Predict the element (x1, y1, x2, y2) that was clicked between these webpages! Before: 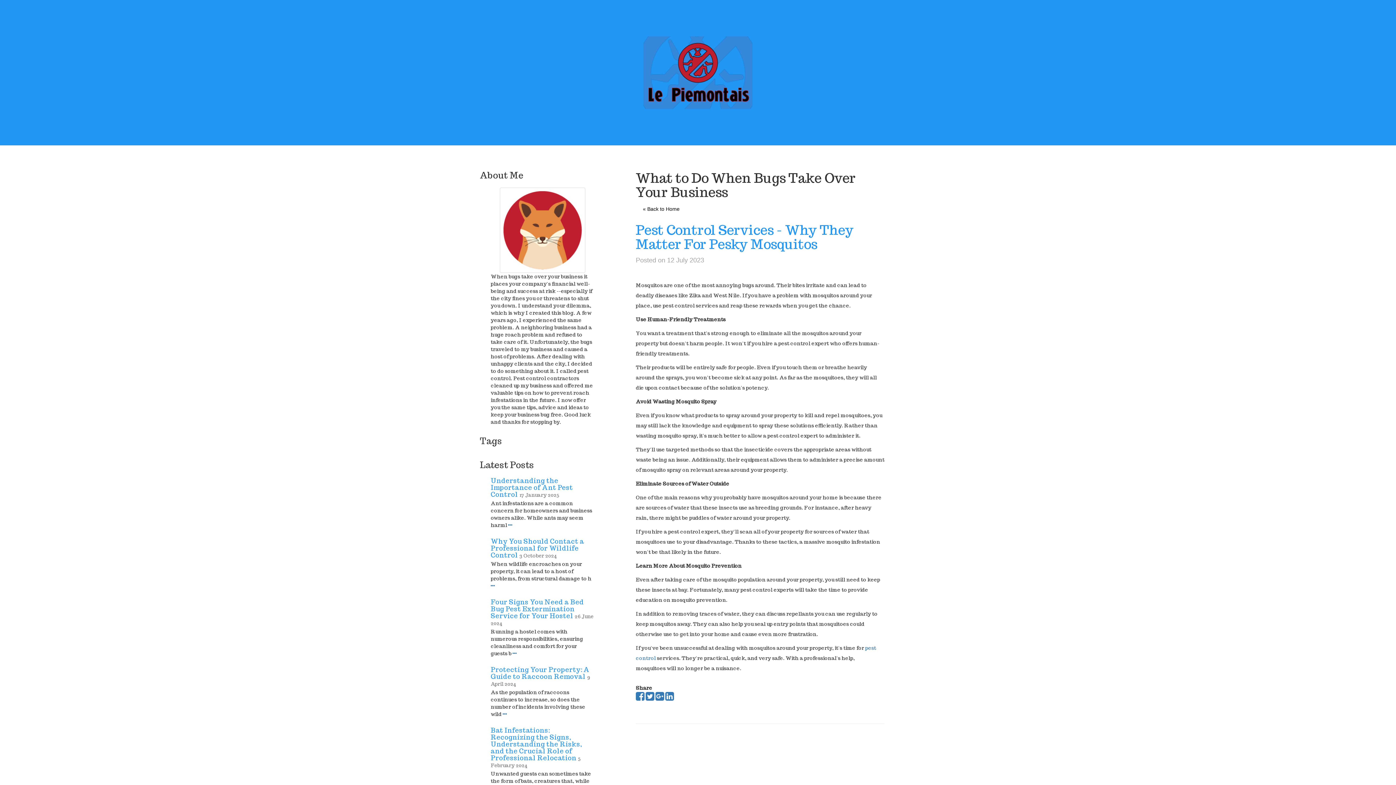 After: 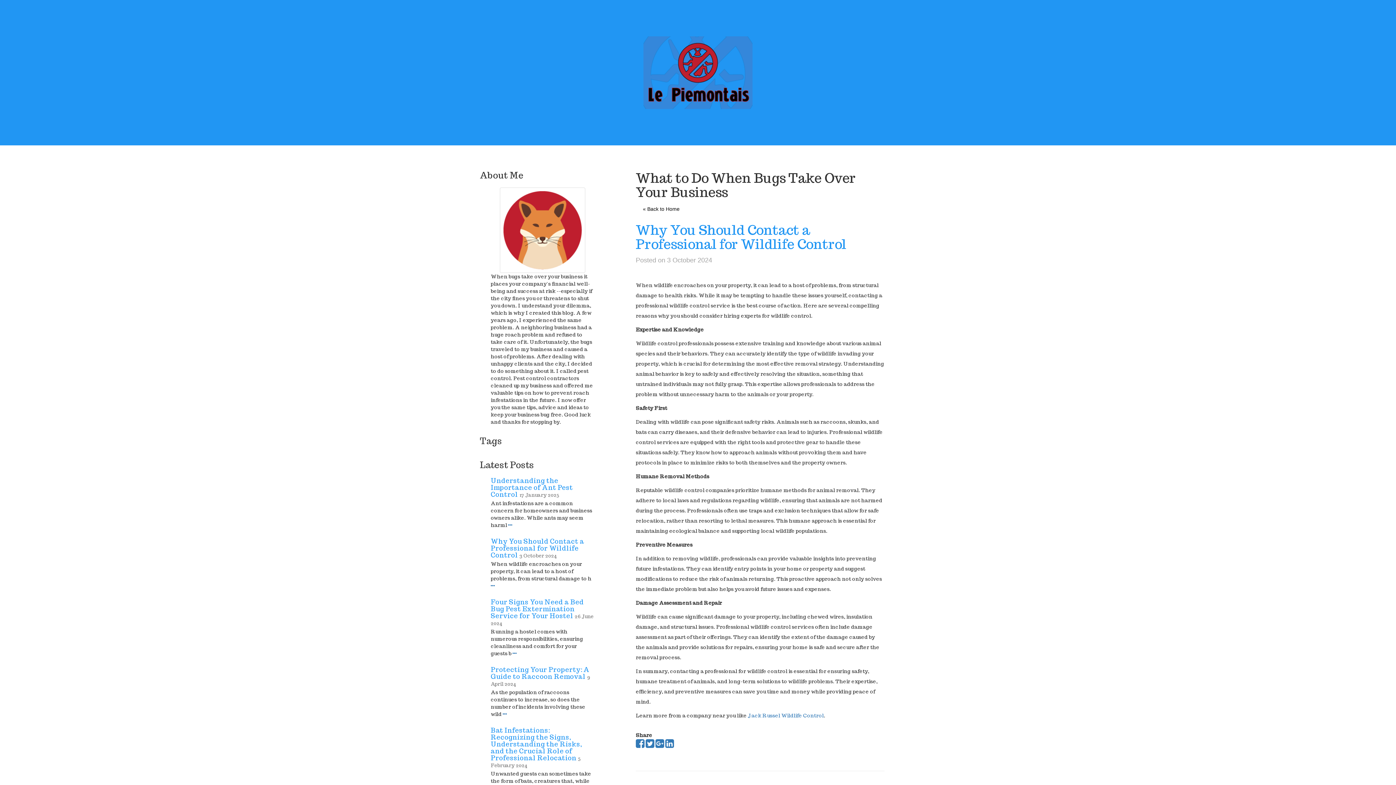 Action: bbox: (490, 582, 494, 589)